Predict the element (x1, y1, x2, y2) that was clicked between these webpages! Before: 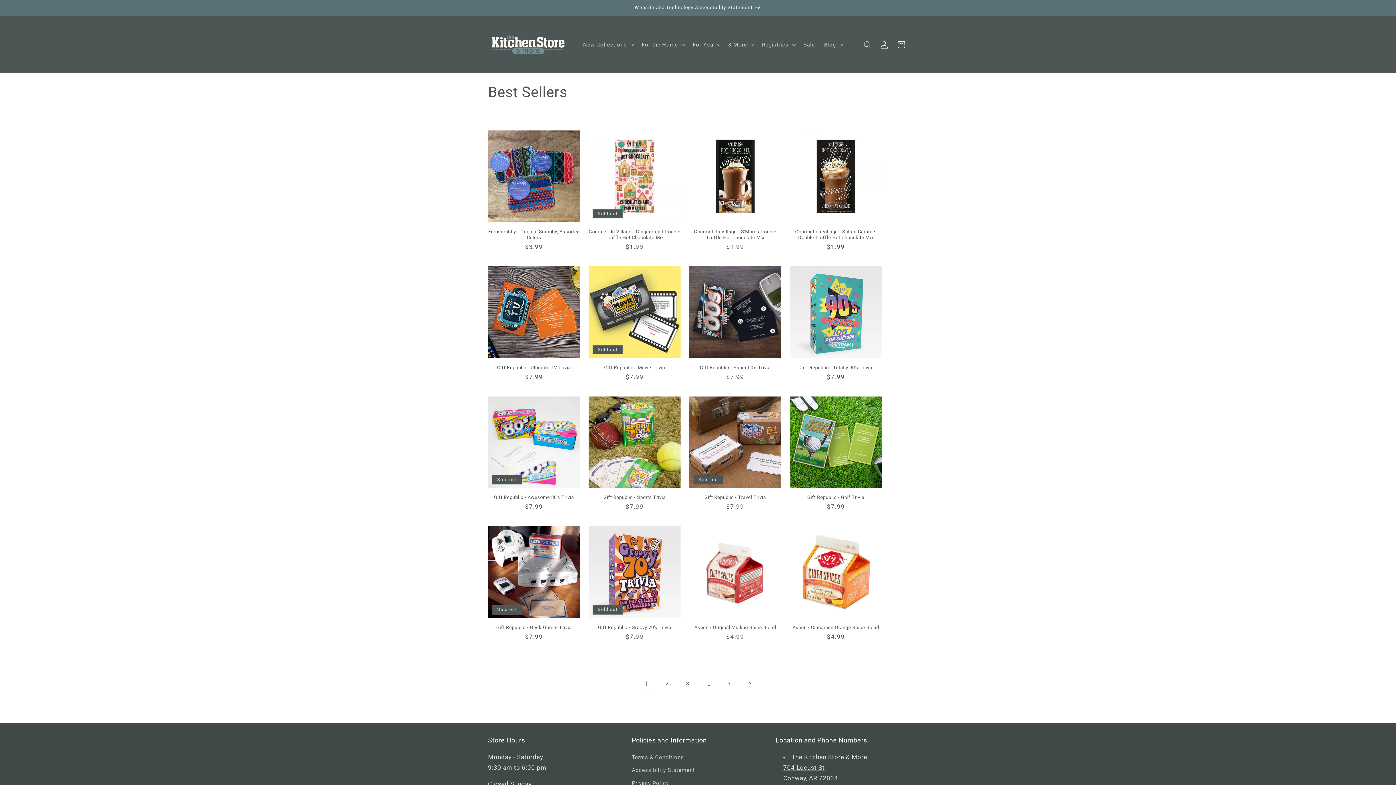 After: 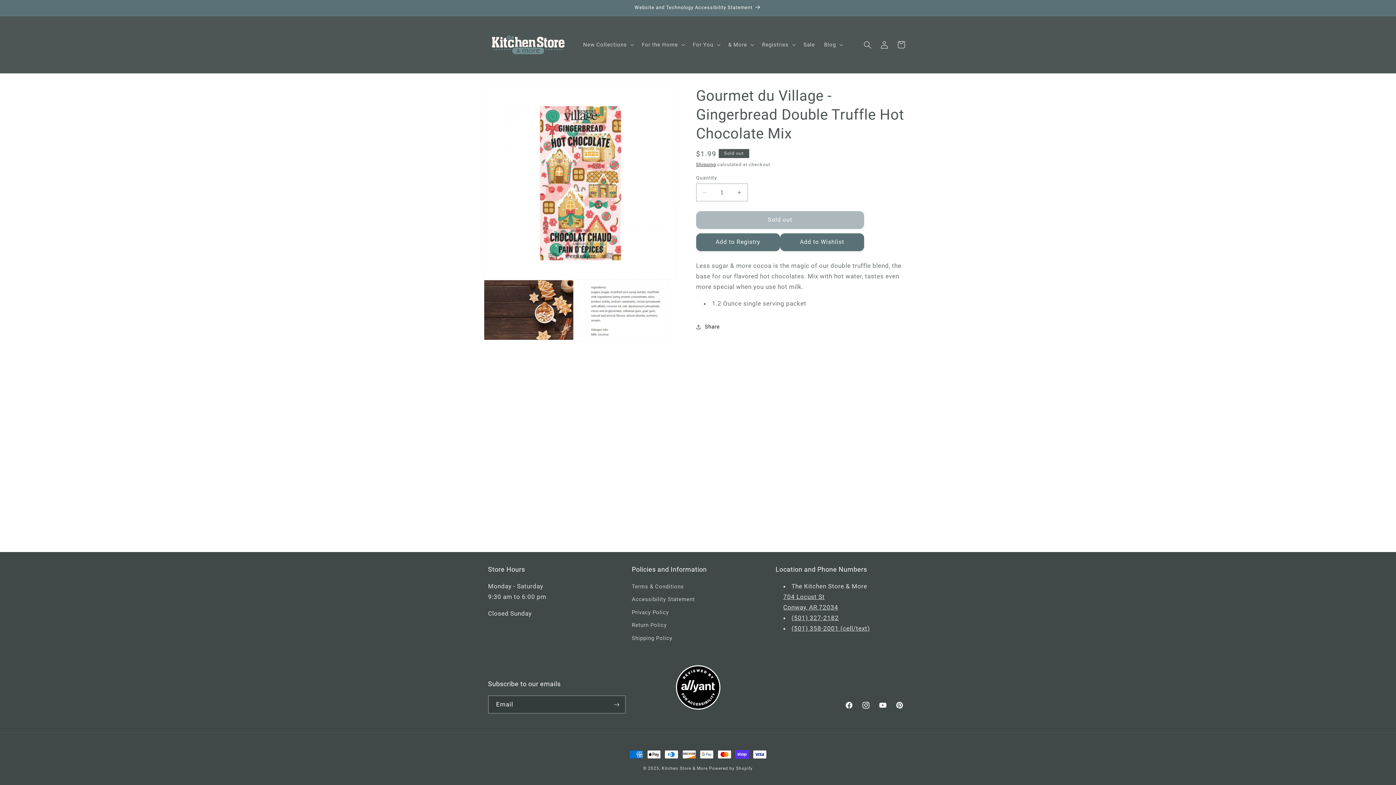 Action: bbox: (588, 229, 680, 240) label: Gourmet du Village - Gingerbread Double Truffle Hot Chocolate Mix